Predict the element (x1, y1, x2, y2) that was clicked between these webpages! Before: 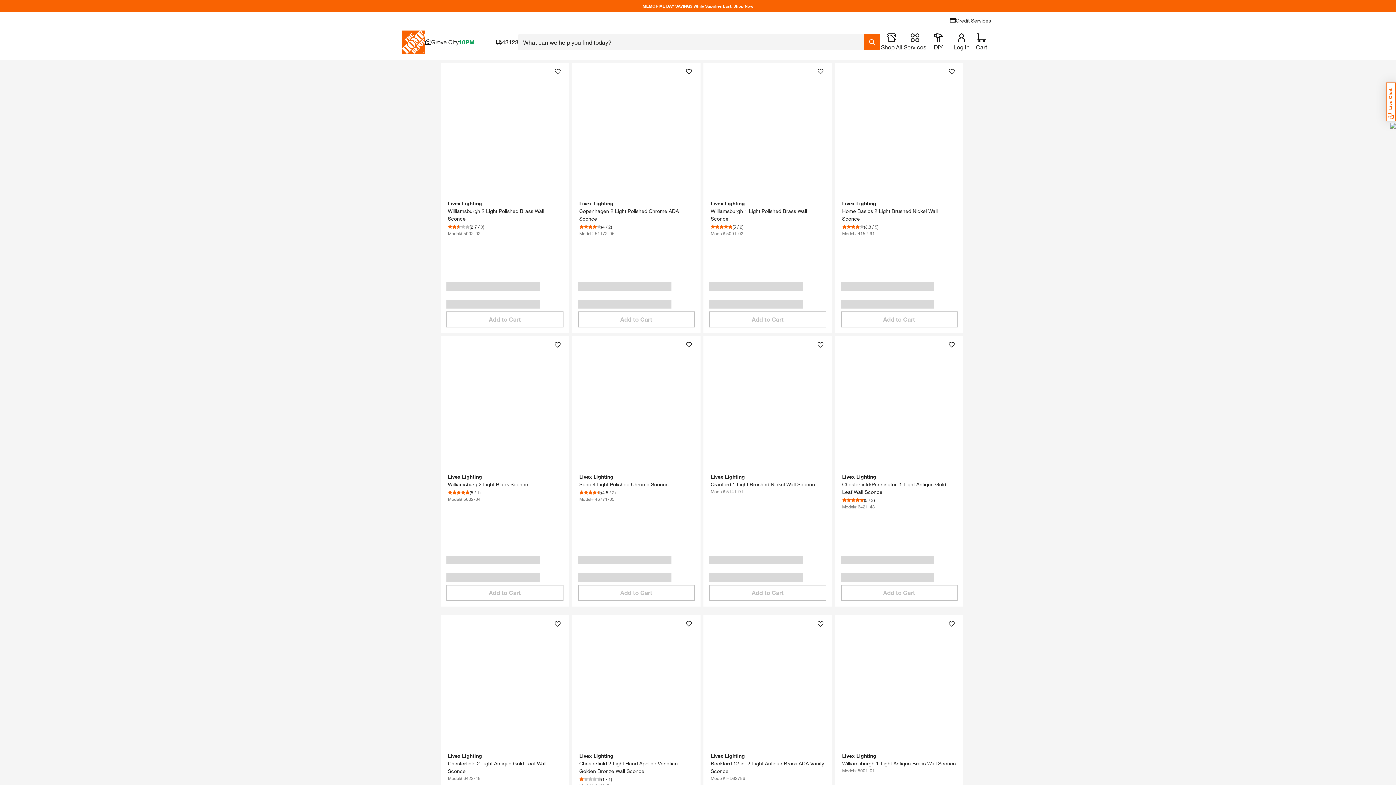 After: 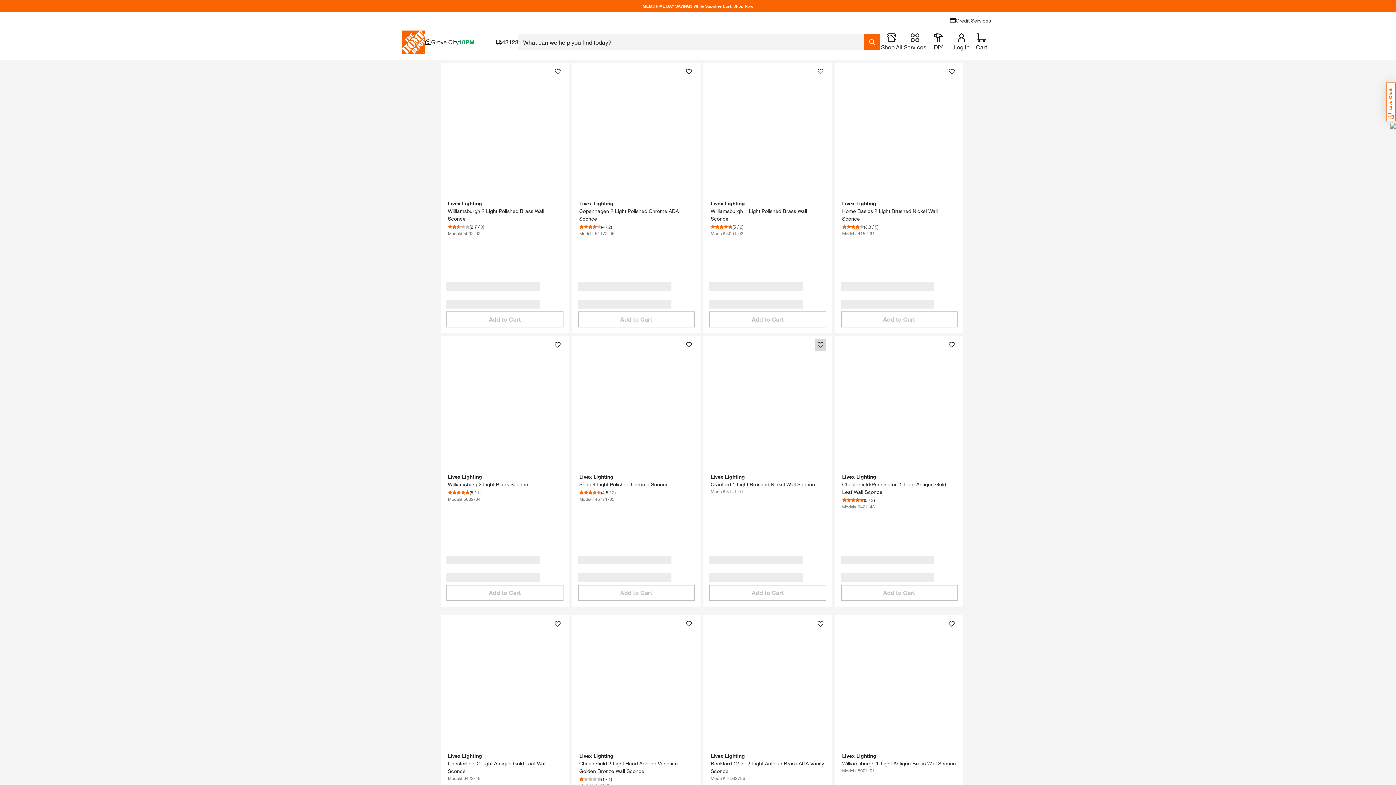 Action: label: Add To List bbox: (814, 339, 826, 350)